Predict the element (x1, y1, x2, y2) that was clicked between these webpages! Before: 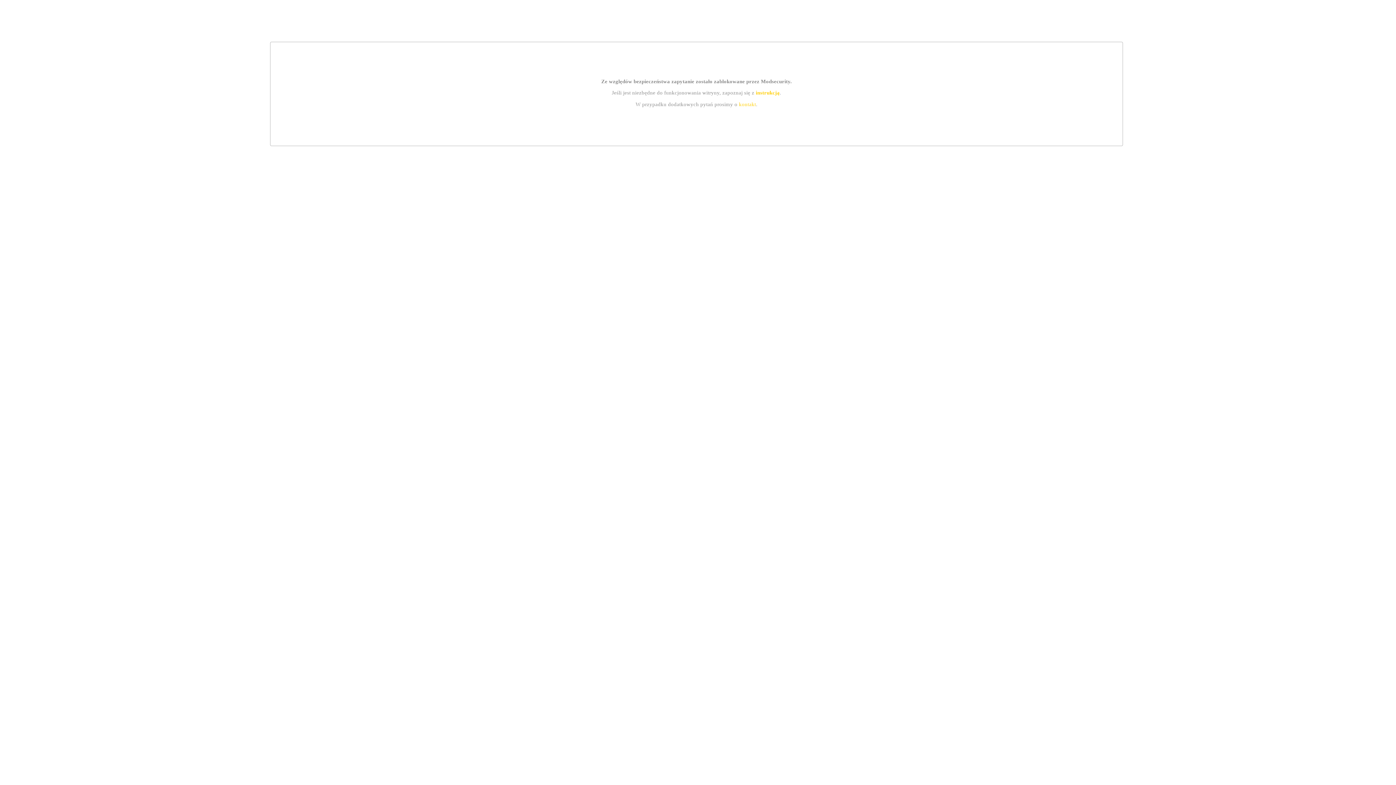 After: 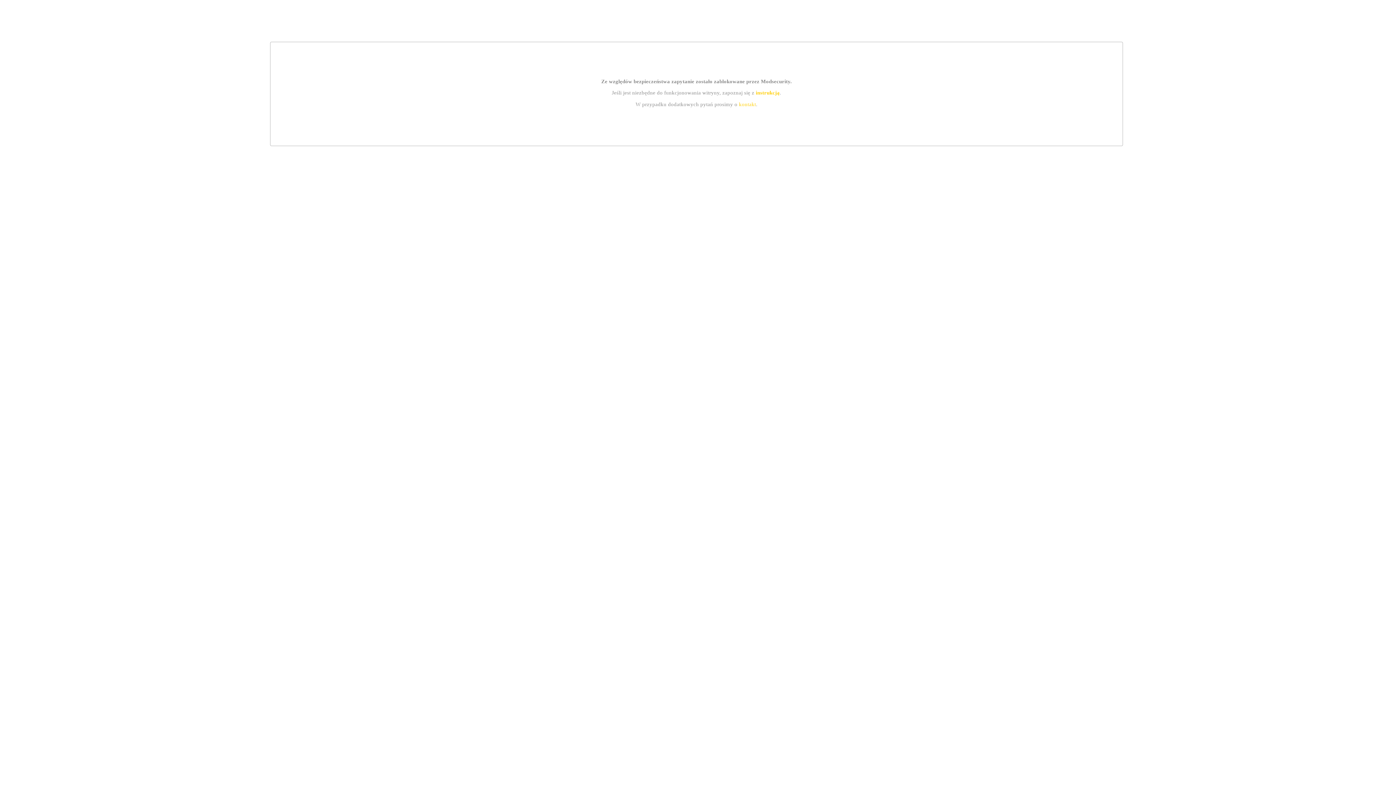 Action: label: kontakt bbox: (739, 101, 756, 107)